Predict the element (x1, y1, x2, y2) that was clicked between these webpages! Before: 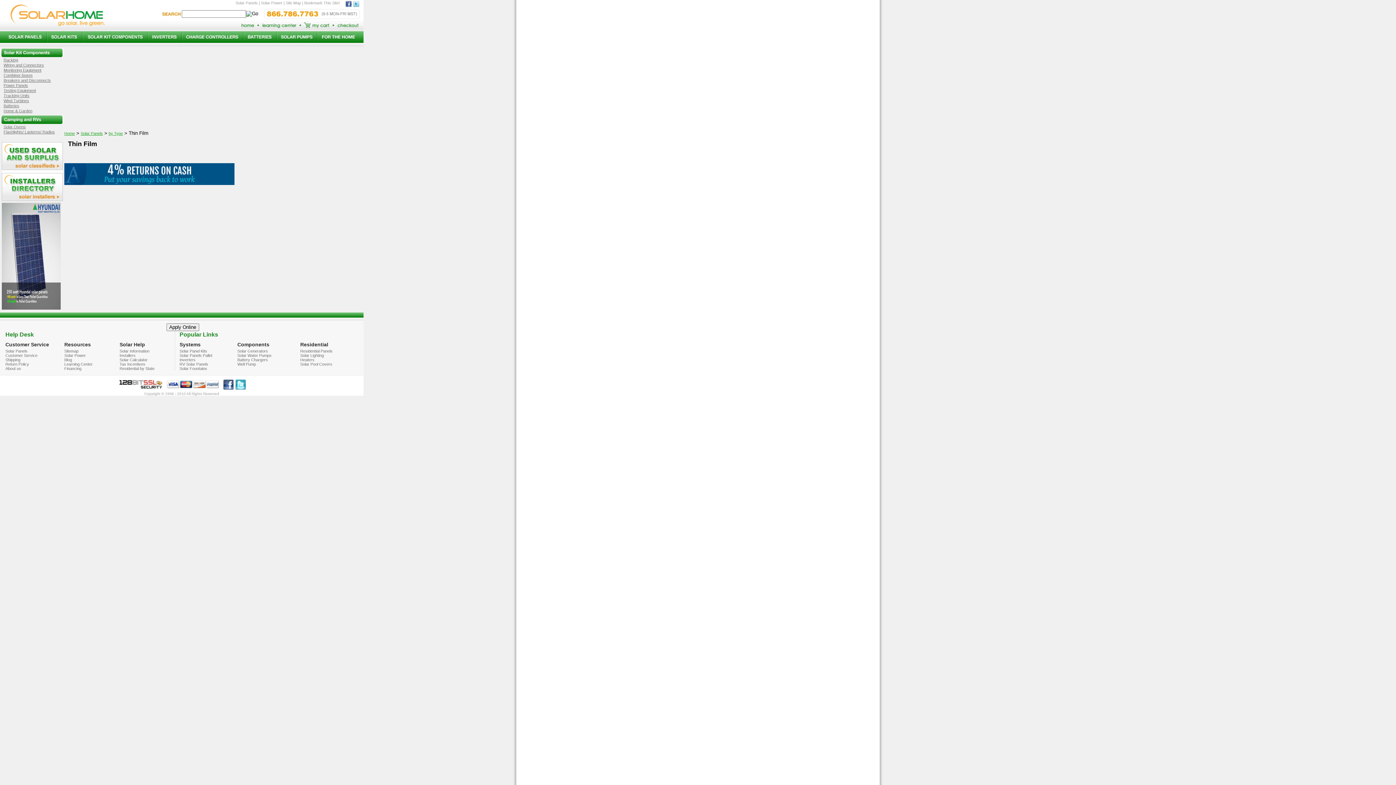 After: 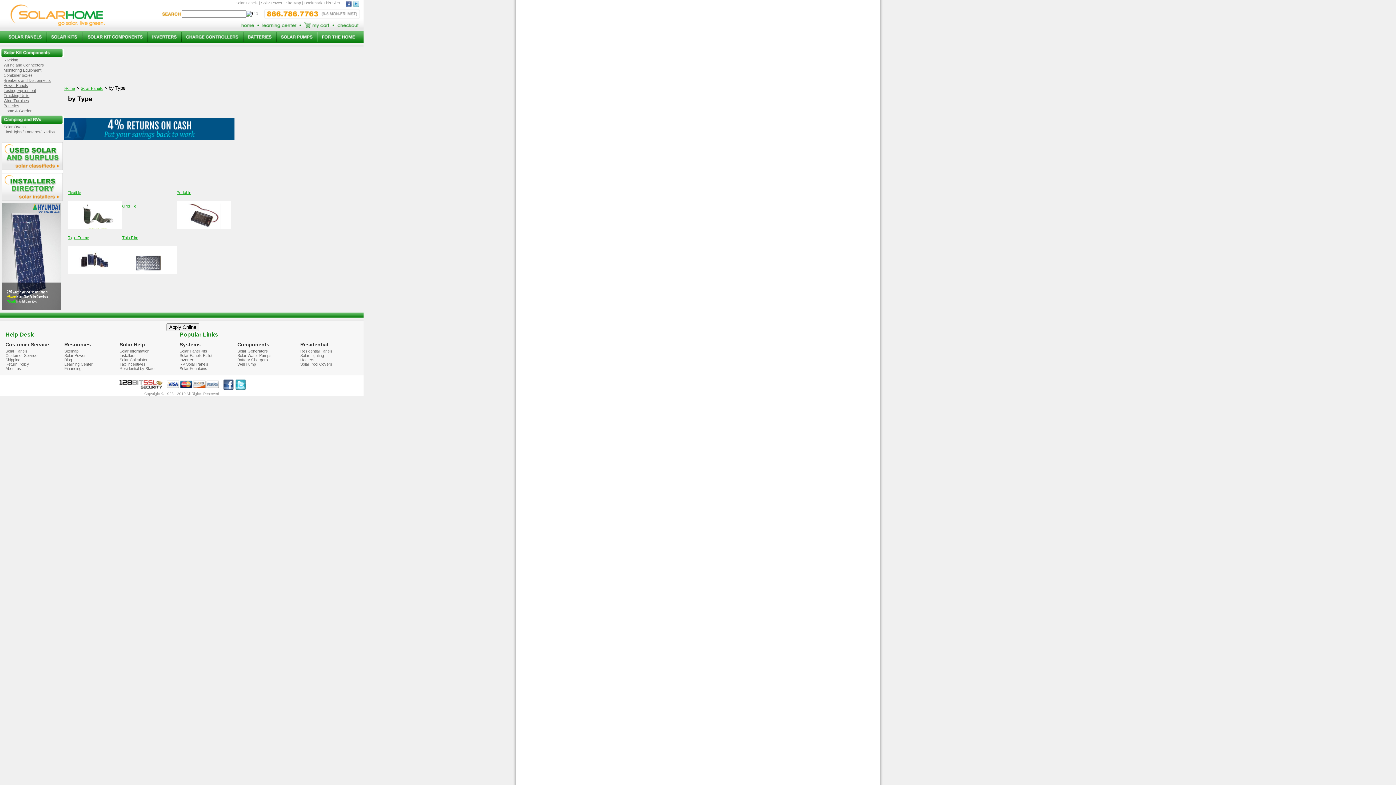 Action: bbox: (108, 131, 122, 135) label: by Type